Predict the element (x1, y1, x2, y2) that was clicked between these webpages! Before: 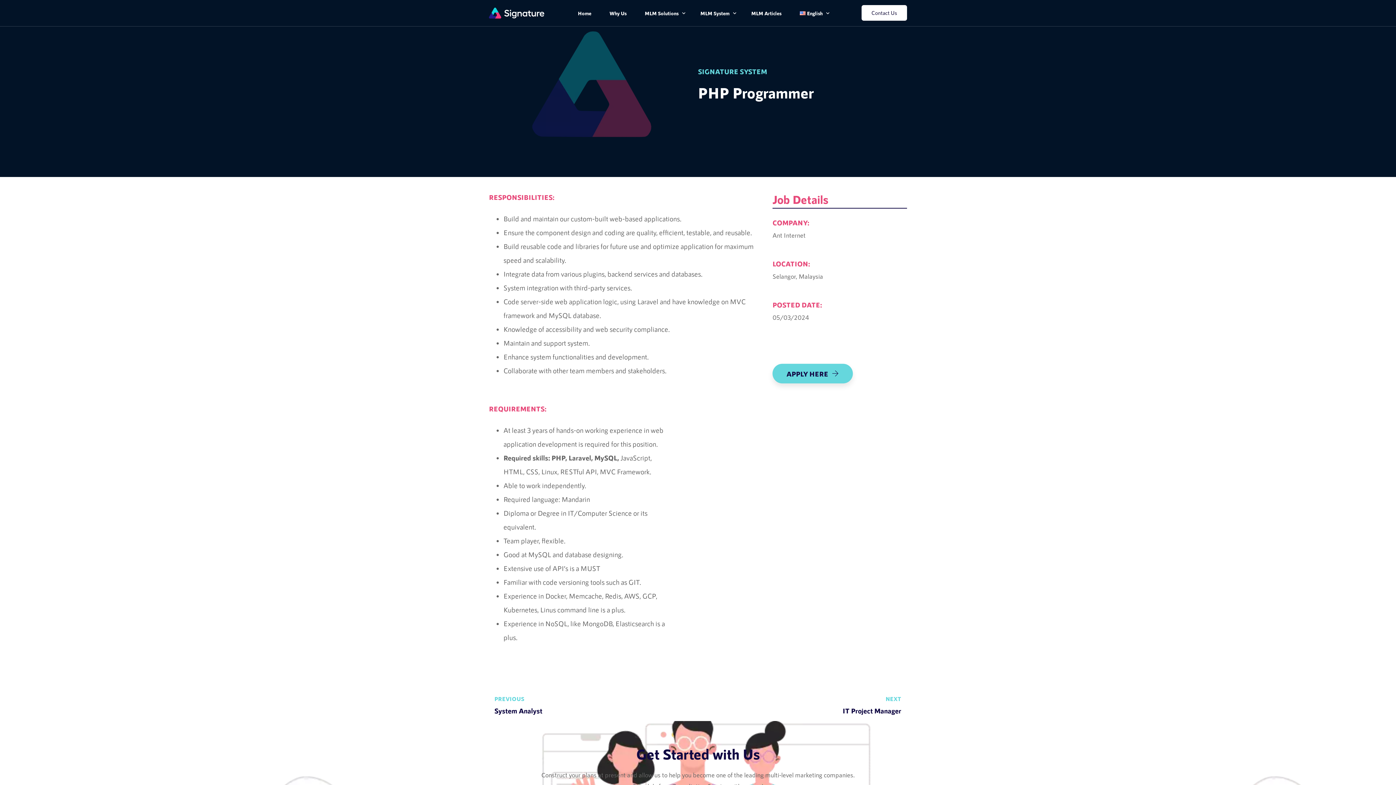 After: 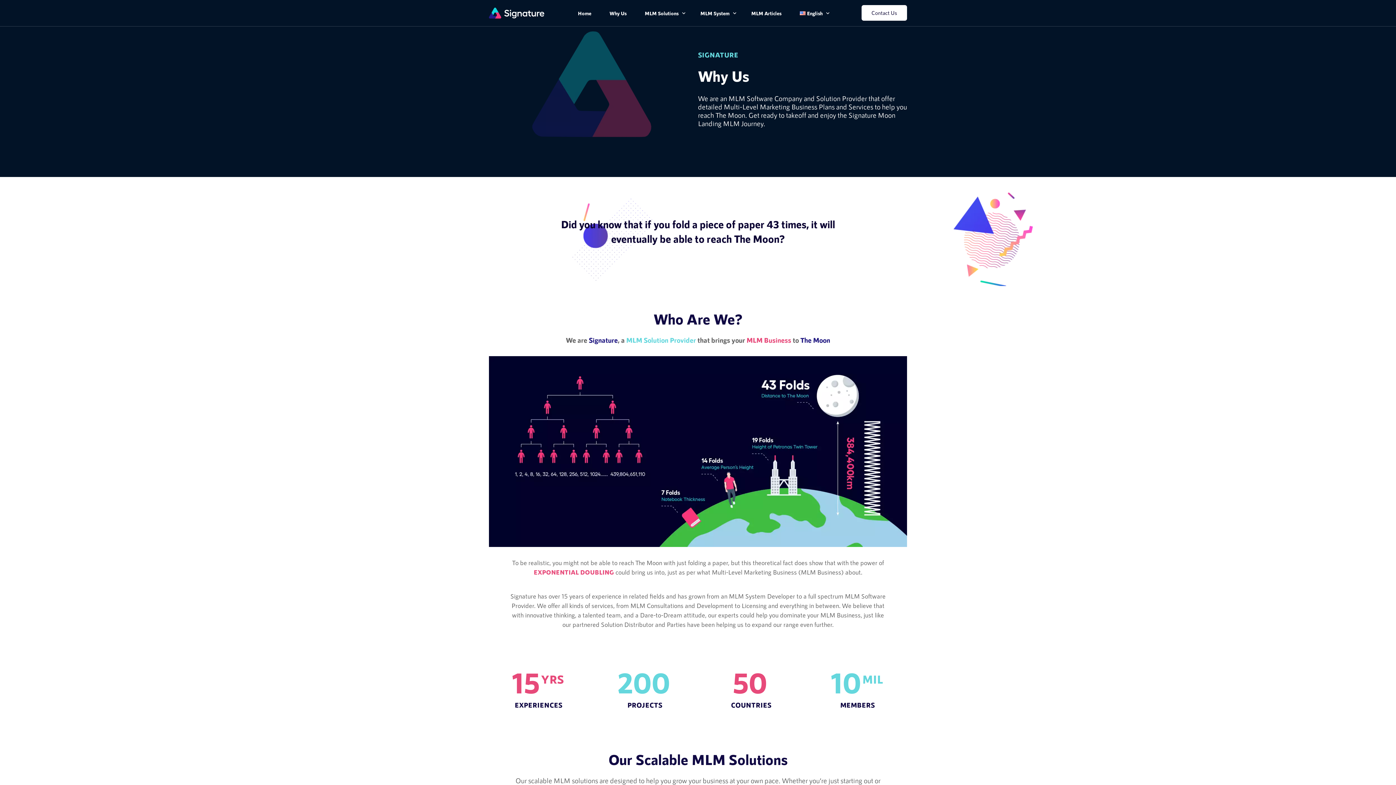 Action: bbox: (600, 0, 635, 26) label: Why Us